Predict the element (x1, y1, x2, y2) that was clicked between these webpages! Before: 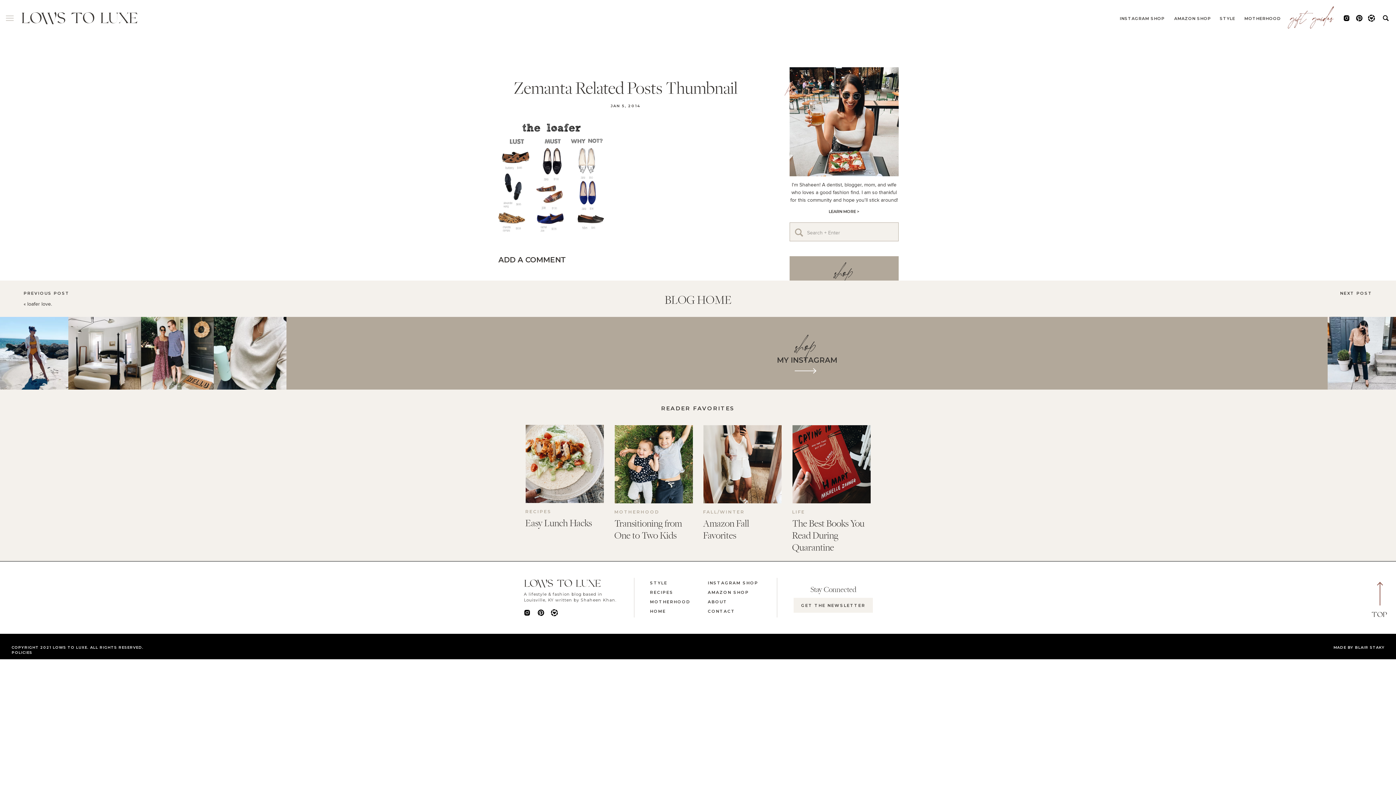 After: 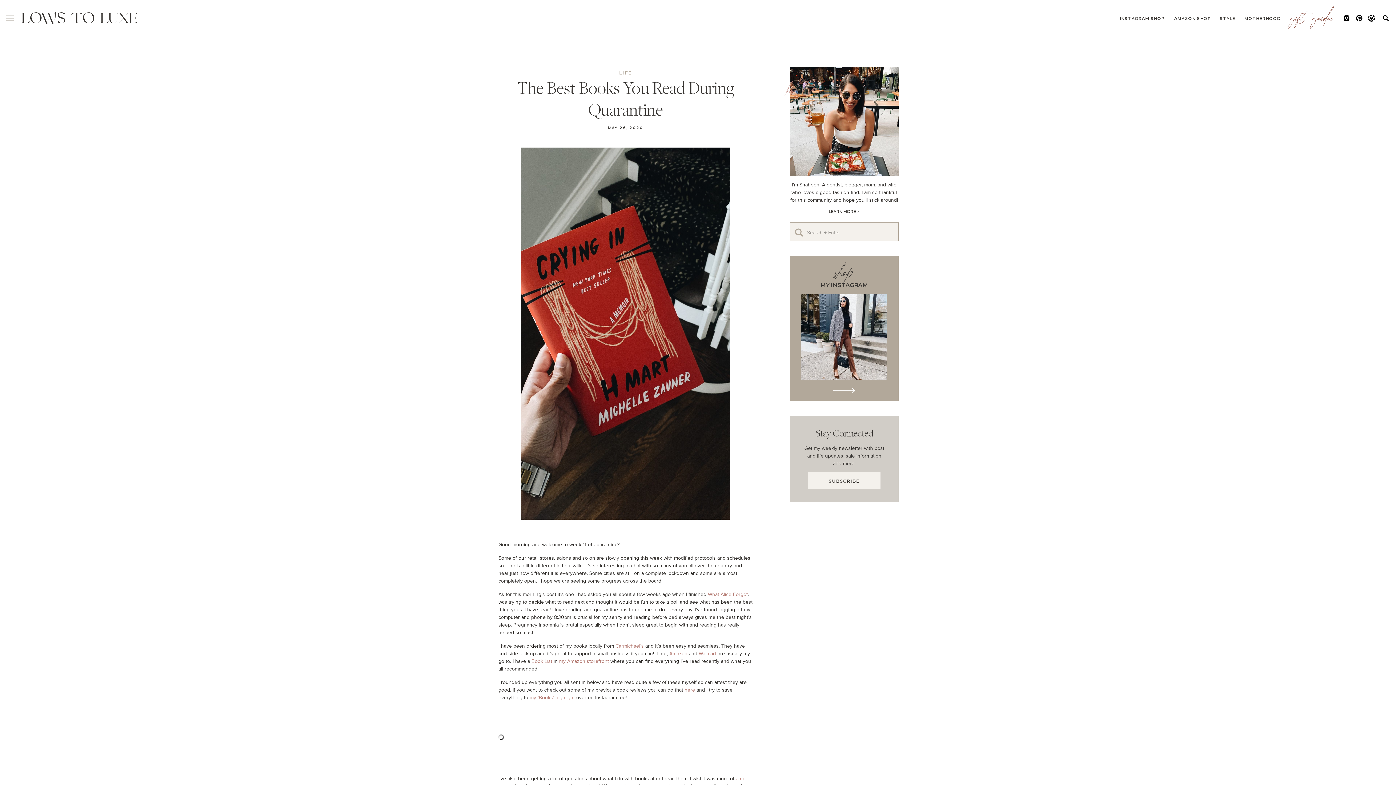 Action: bbox: (792, 425, 870, 503)